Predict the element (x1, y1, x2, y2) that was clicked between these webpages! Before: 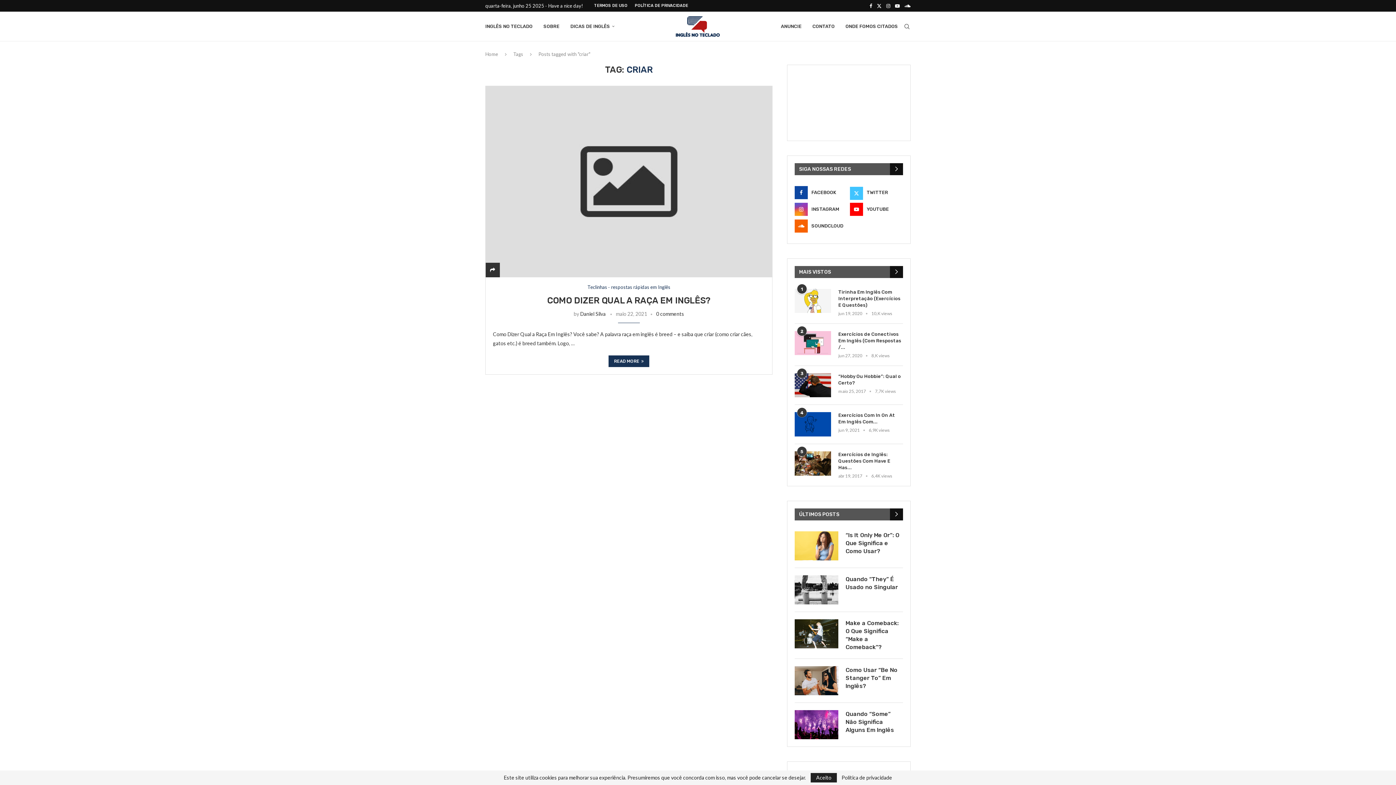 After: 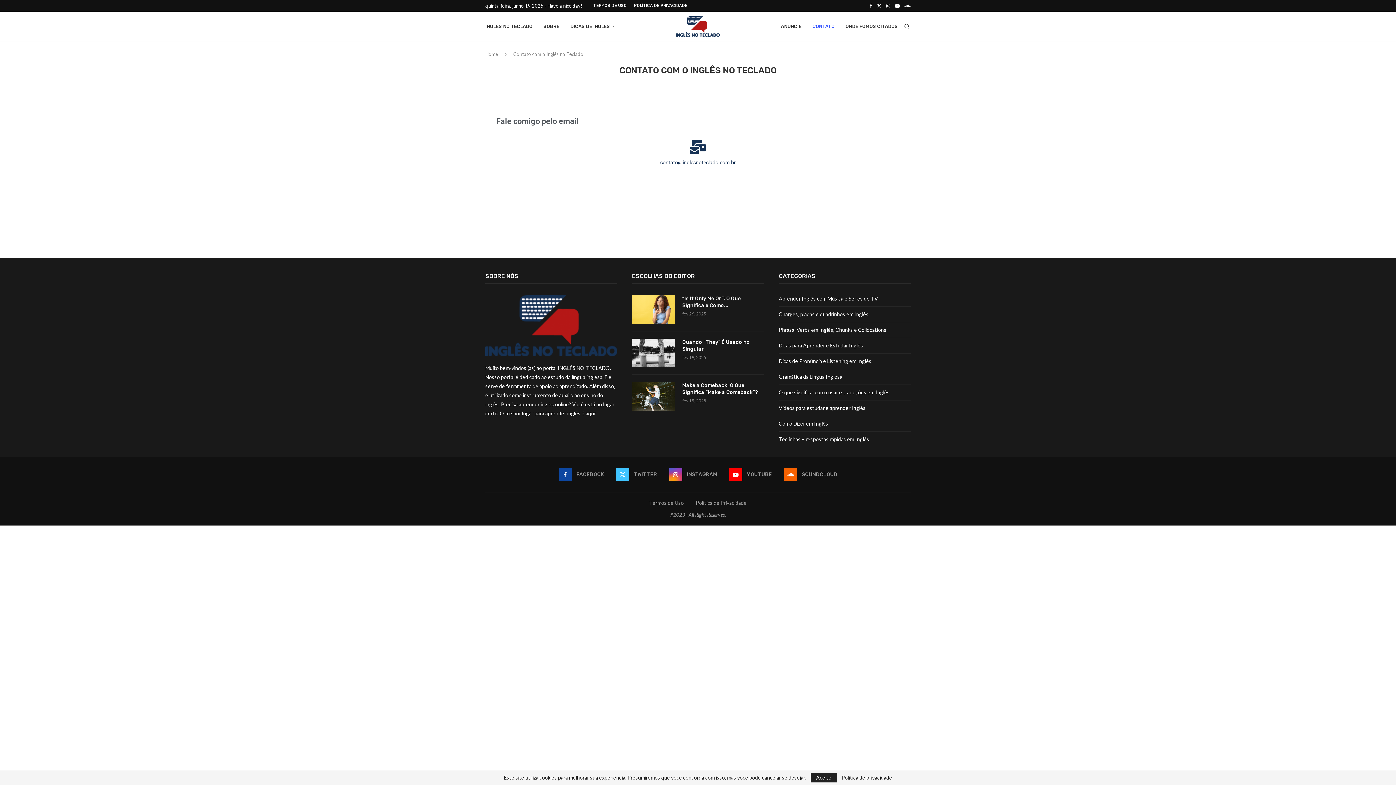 Action: label: CONTATO bbox: (812, 12, 834, 41)